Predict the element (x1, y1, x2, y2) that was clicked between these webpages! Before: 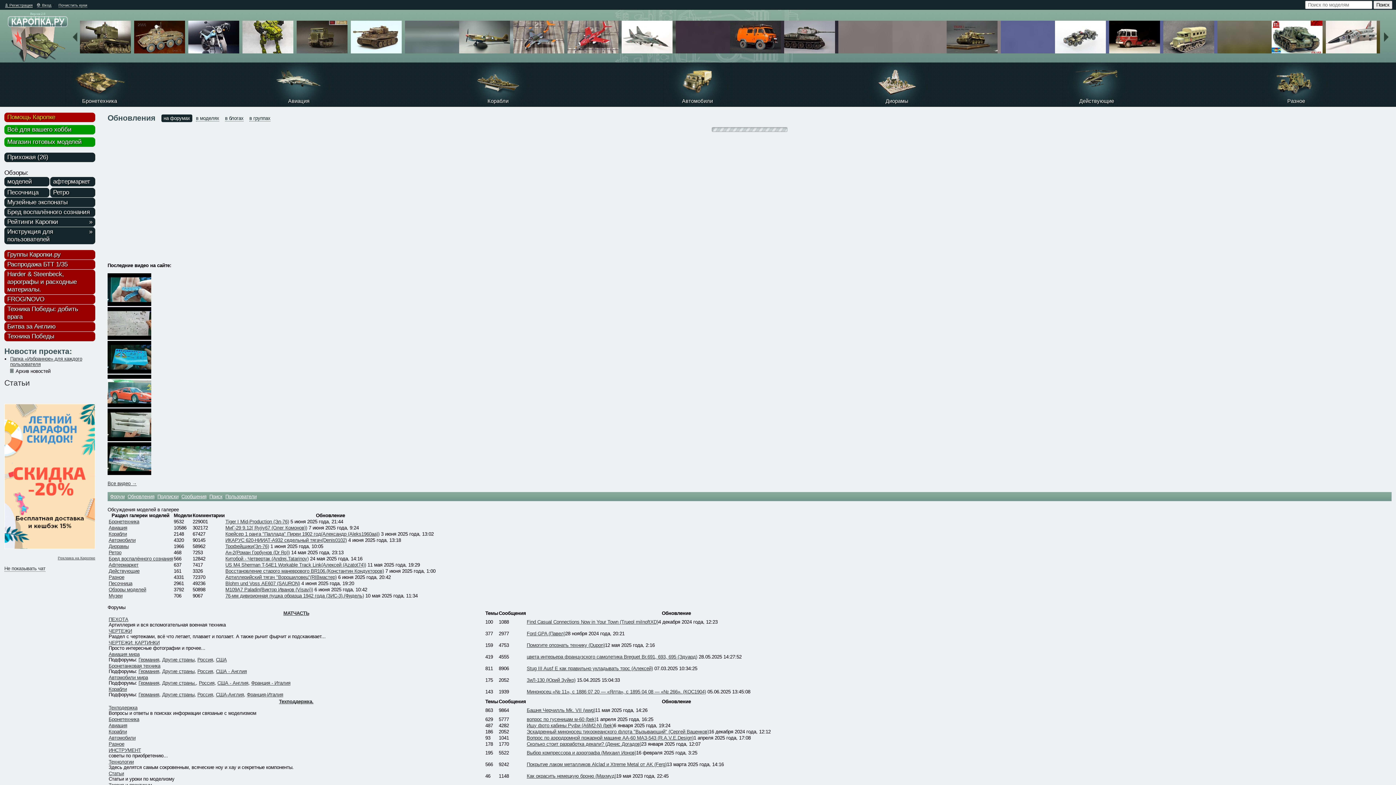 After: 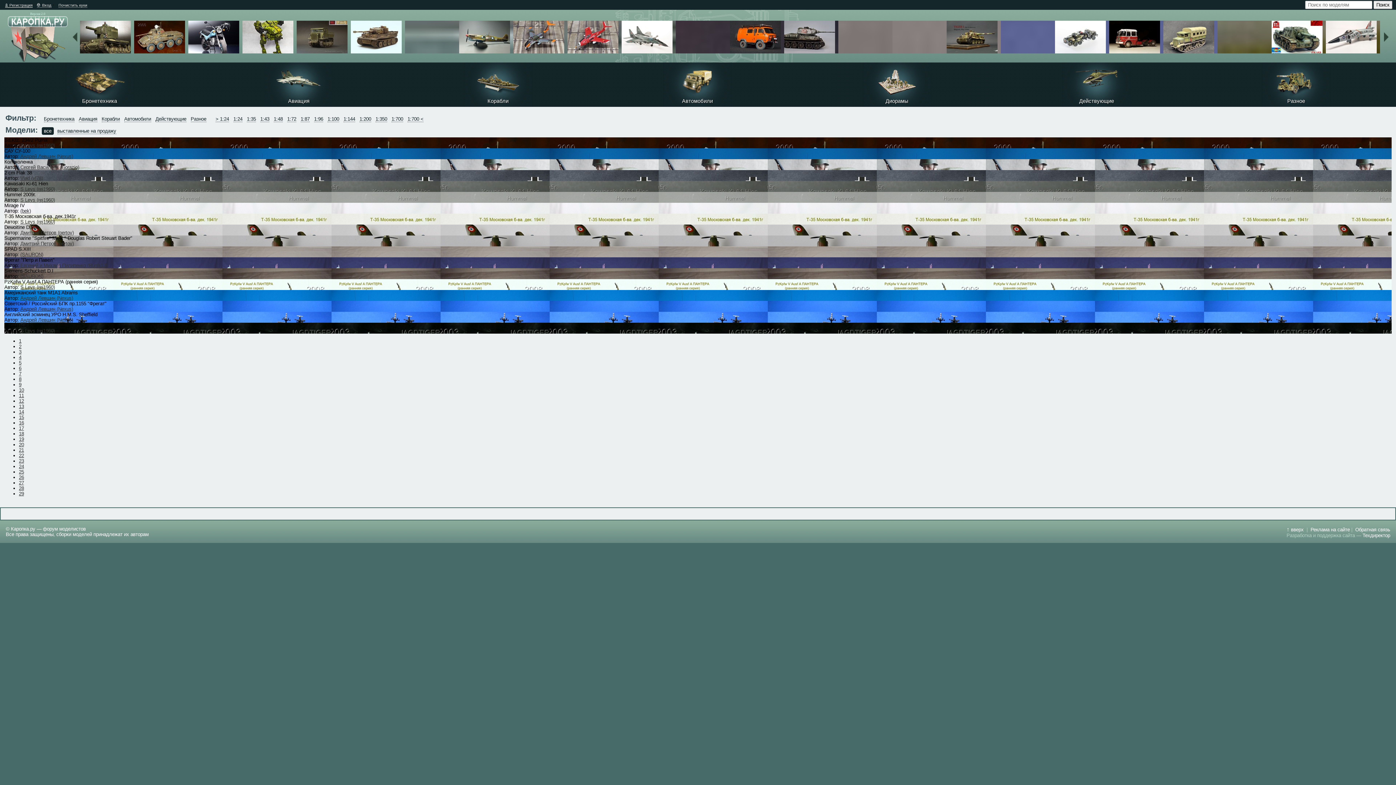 Action: bbox: (50, 188, 95, 197) label: Ретро